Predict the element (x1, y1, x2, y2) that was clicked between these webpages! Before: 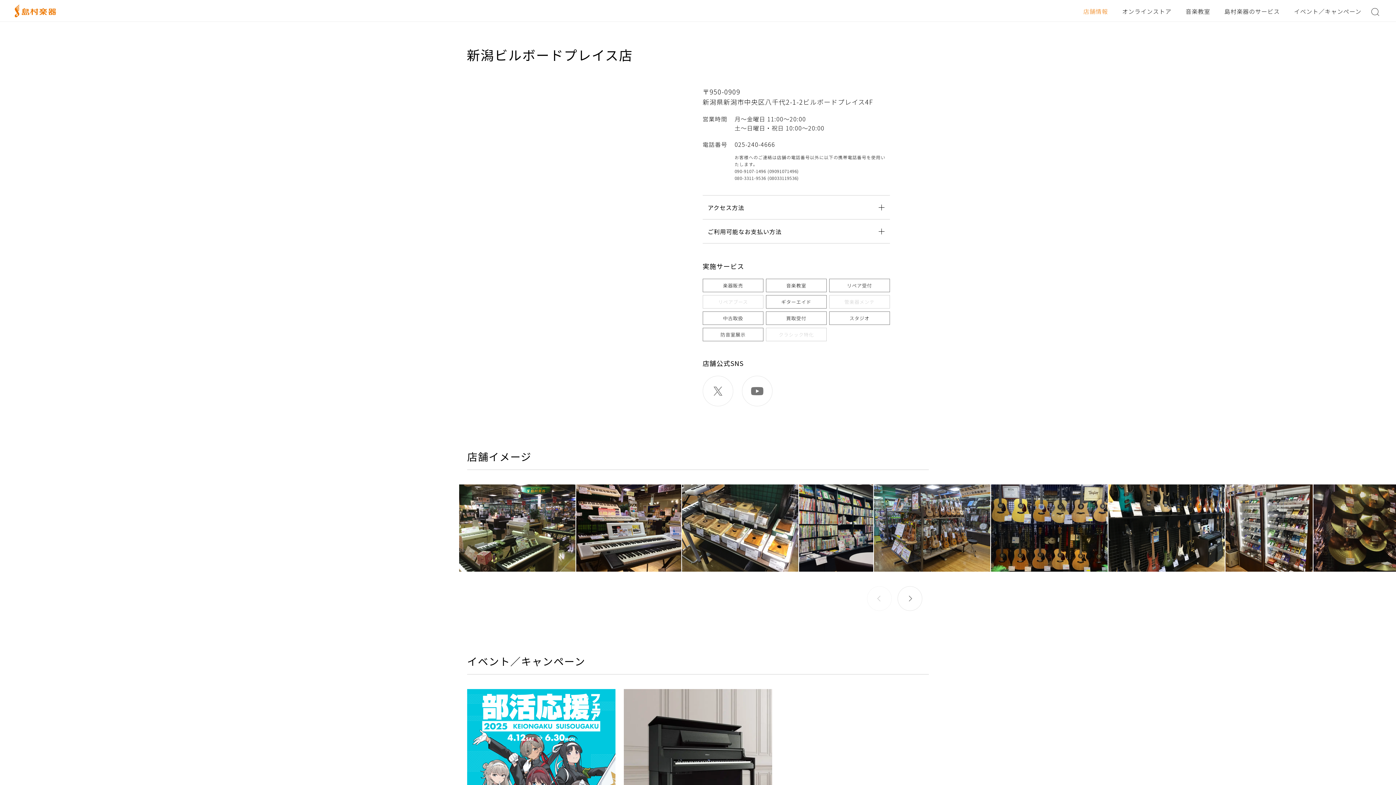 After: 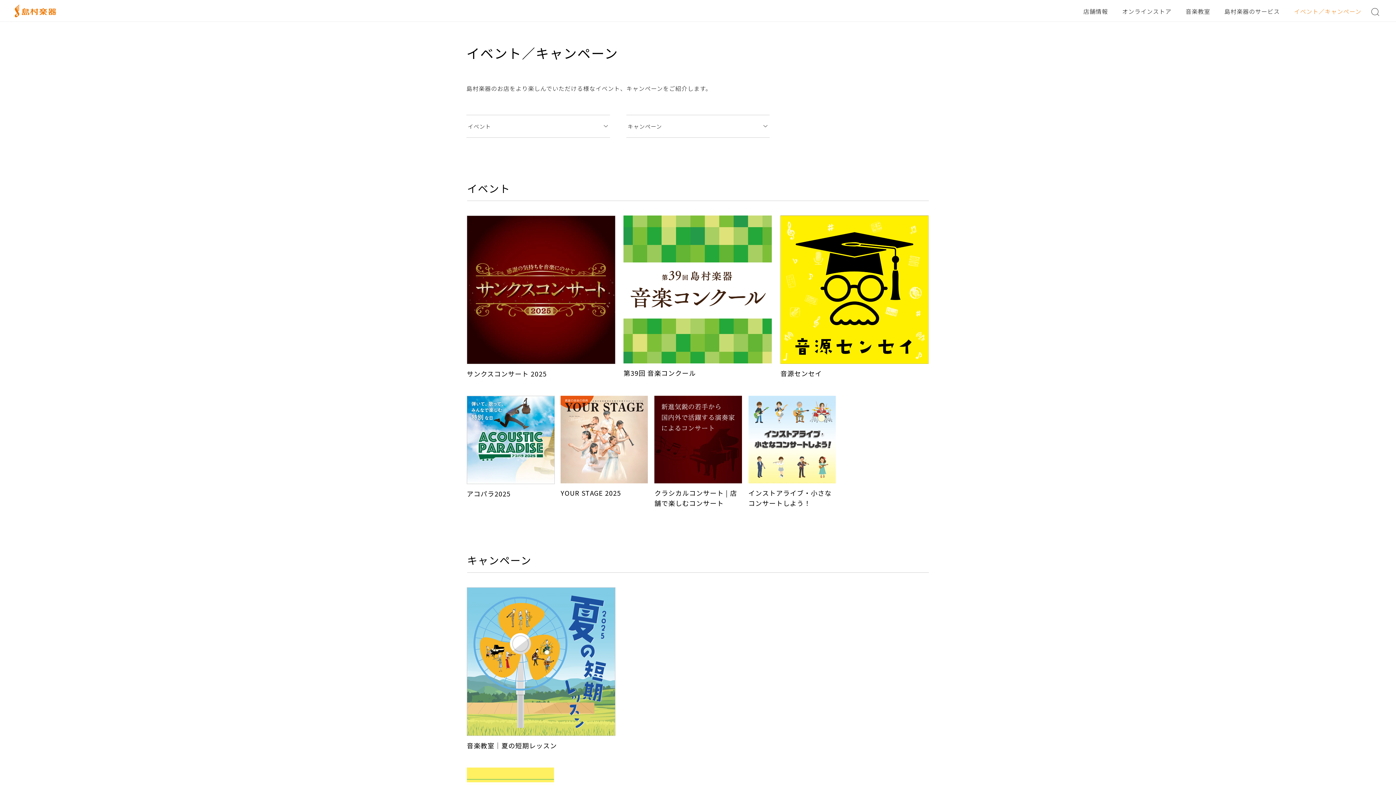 Action: bbox: (1288, 0, 1367, 21) label: イベント／キャンペーン